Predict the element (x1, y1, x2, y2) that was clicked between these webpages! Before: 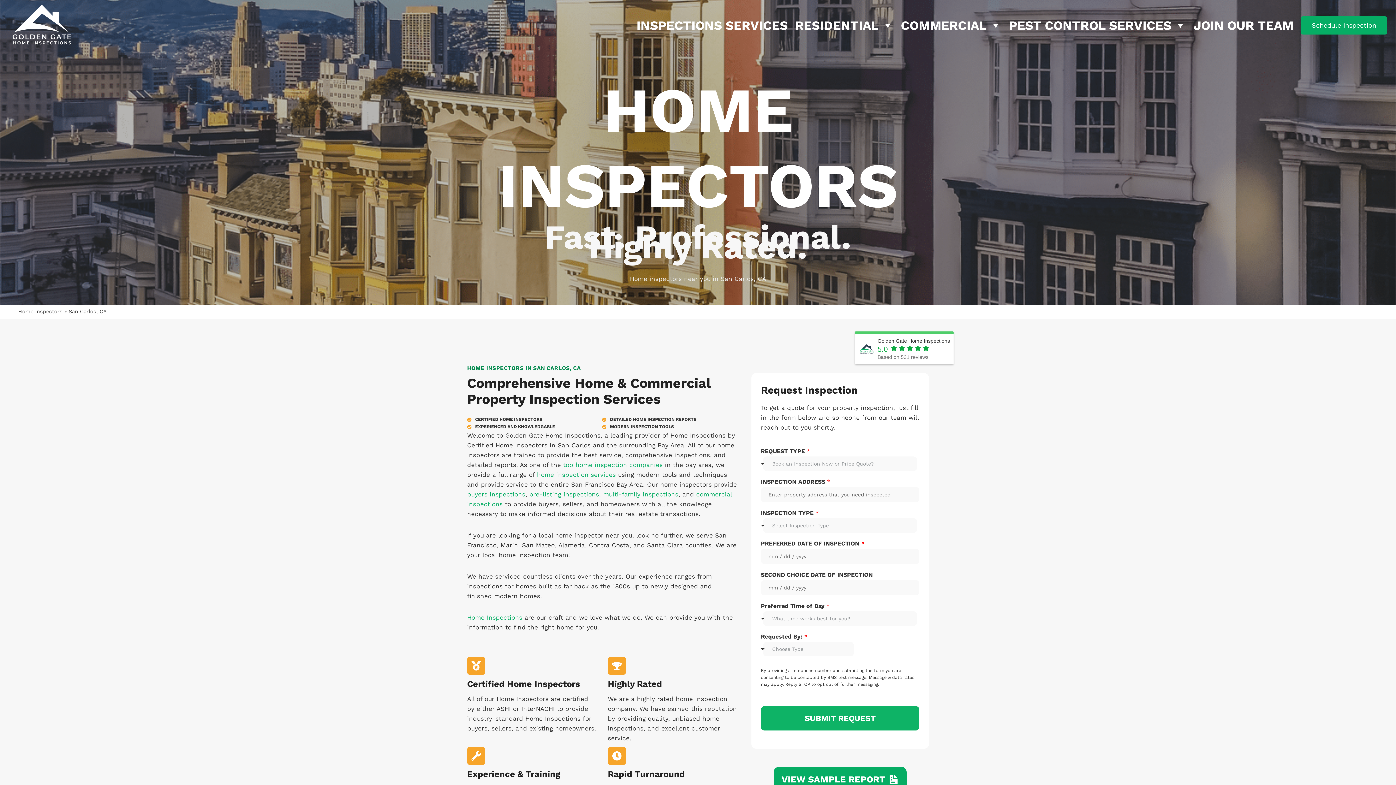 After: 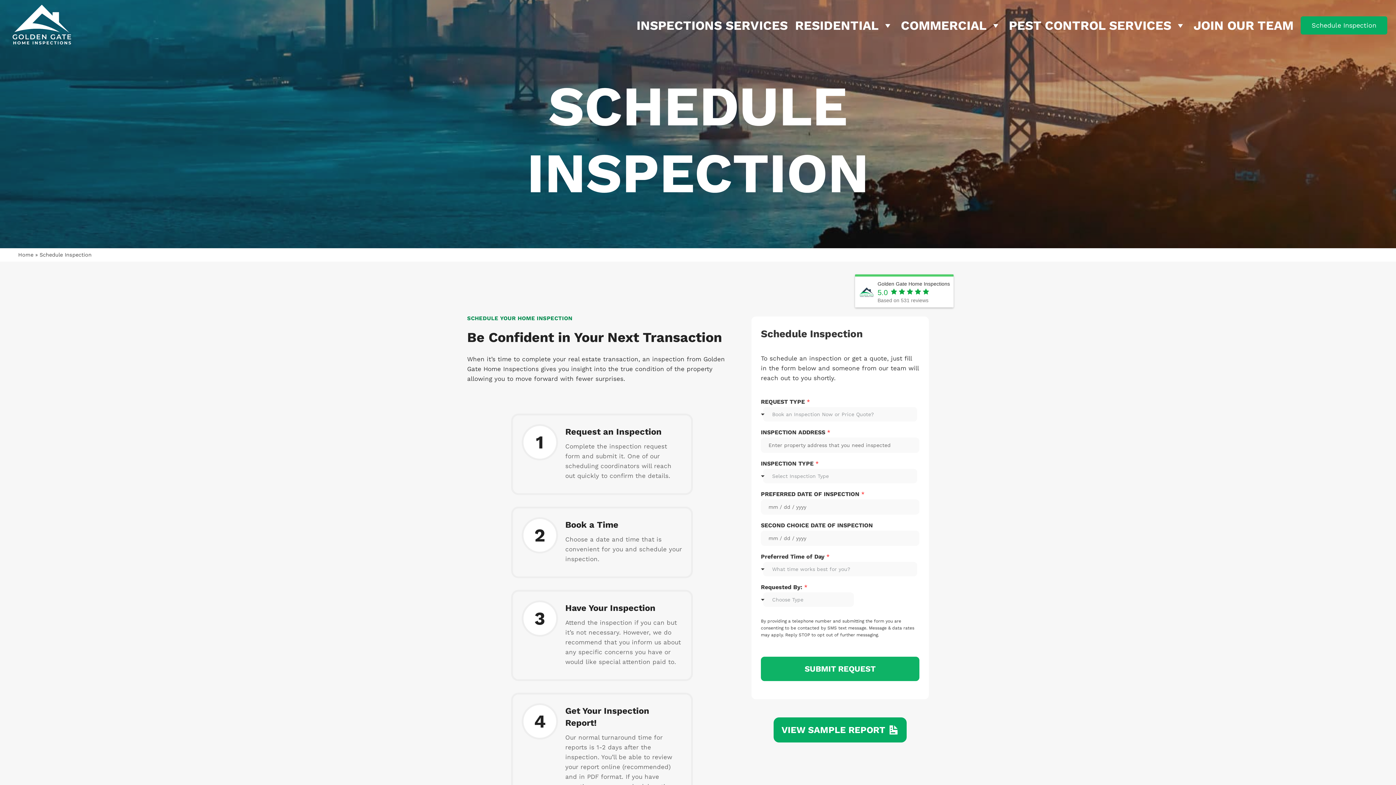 Action: label: Schedule Inspection bbox: (1301, 16, 1387, 34)